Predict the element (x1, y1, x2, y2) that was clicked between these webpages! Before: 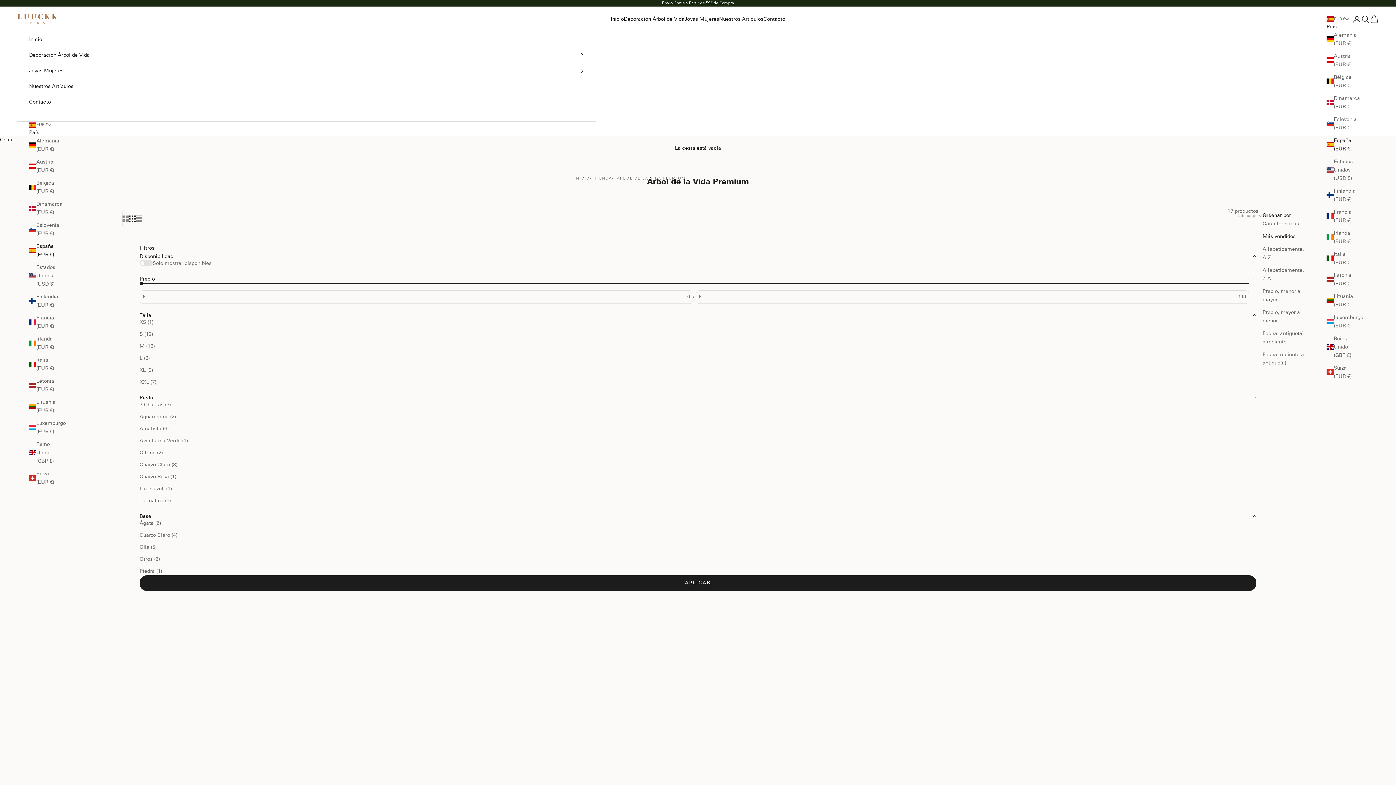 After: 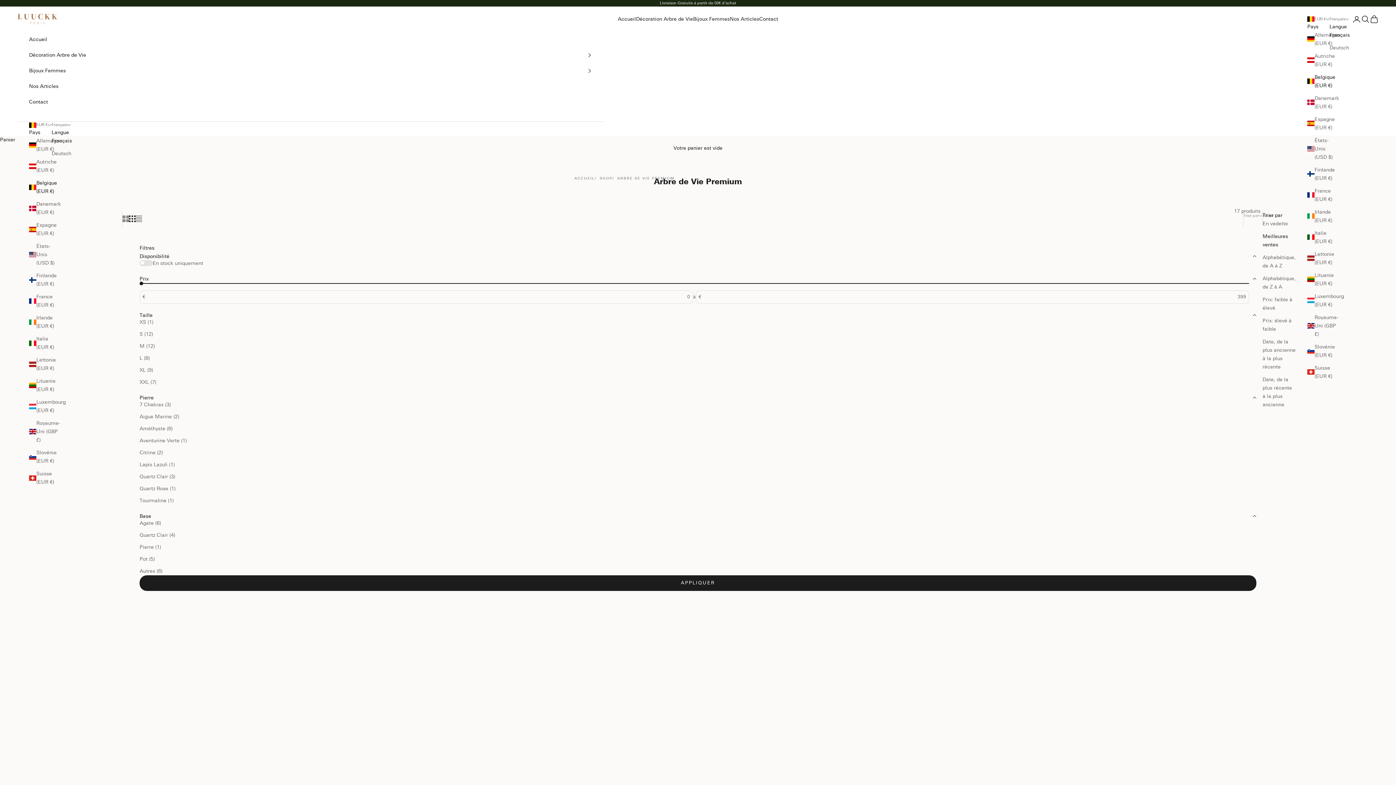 Action: bbox: (29, 179, 58, 195) label: Bélgica (EUR €)